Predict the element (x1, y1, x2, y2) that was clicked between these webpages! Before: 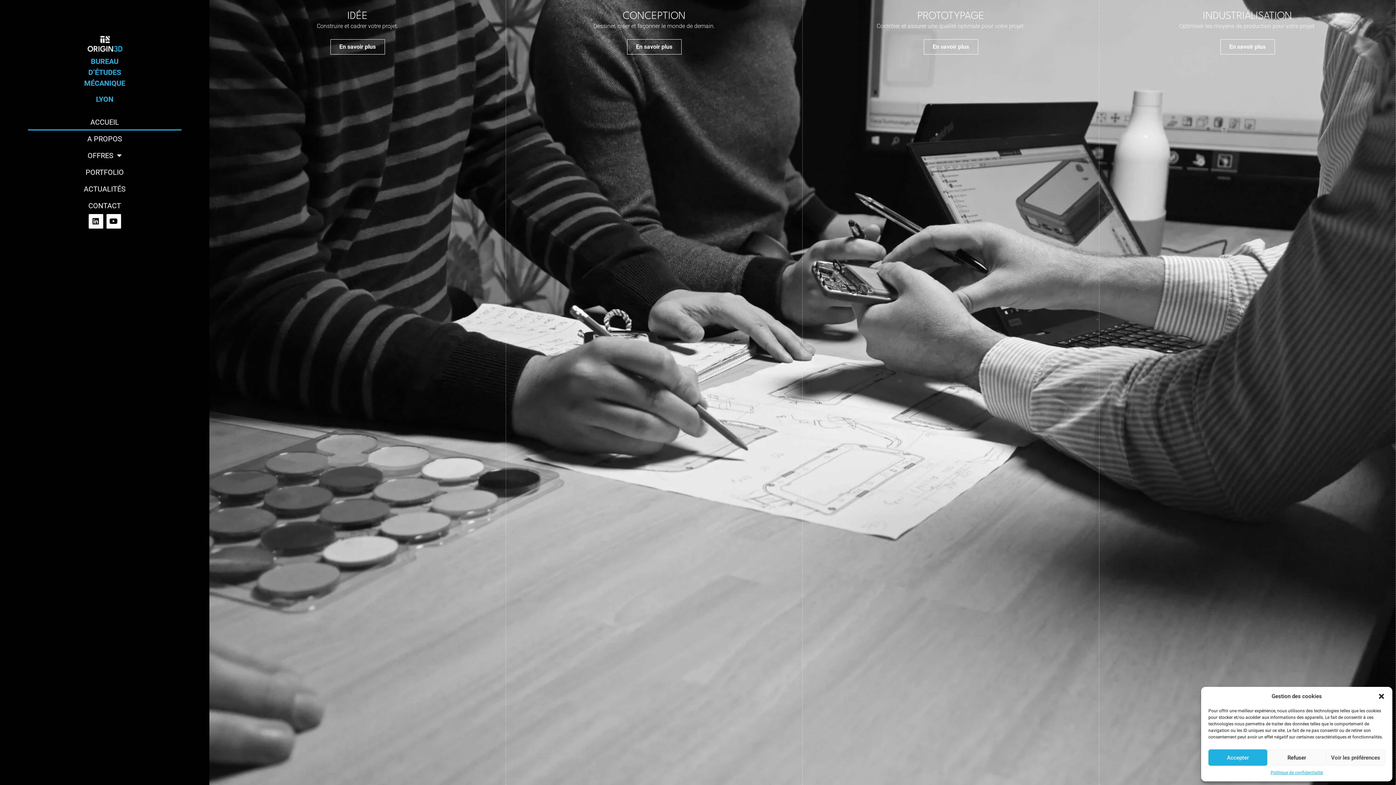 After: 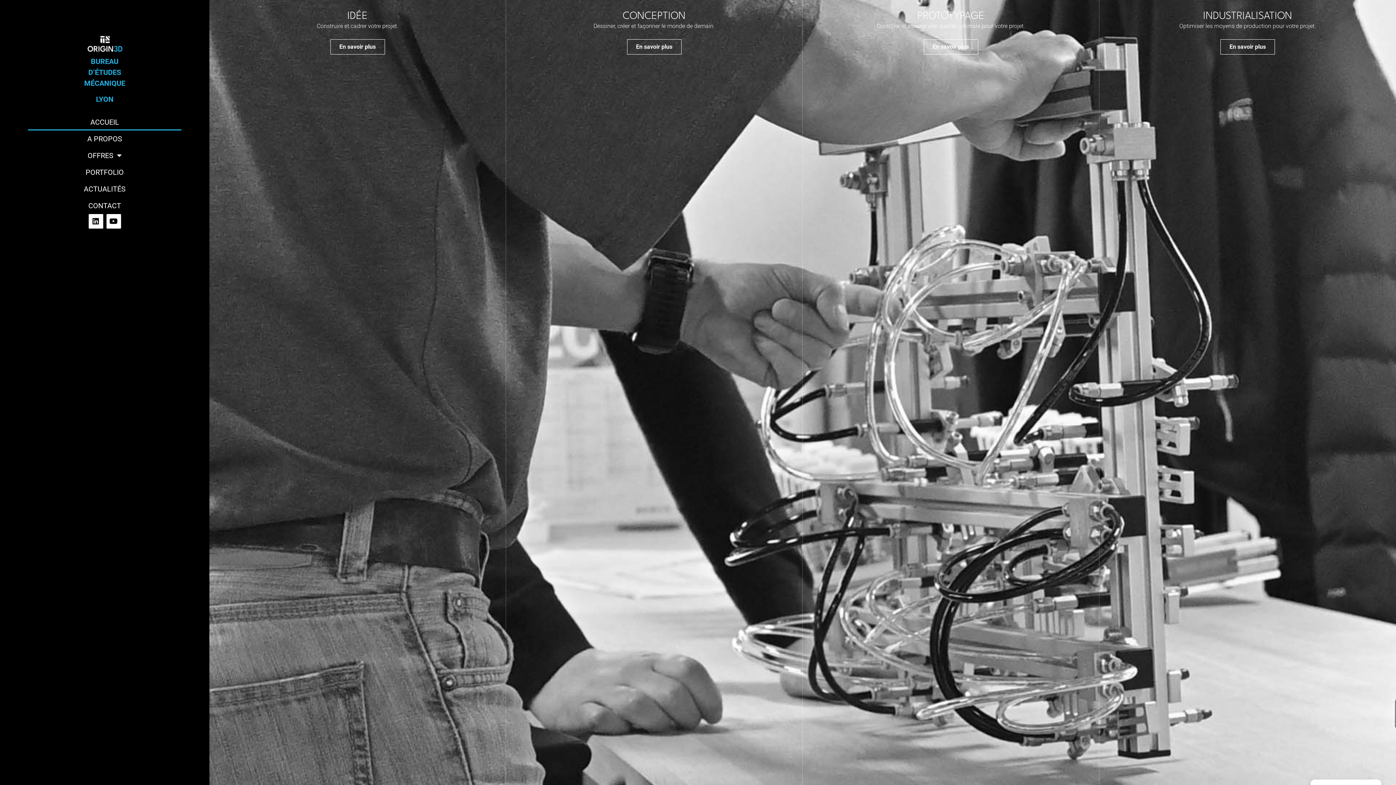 Action: bbox: (1267, 749, 1326, 766) label: Refuser